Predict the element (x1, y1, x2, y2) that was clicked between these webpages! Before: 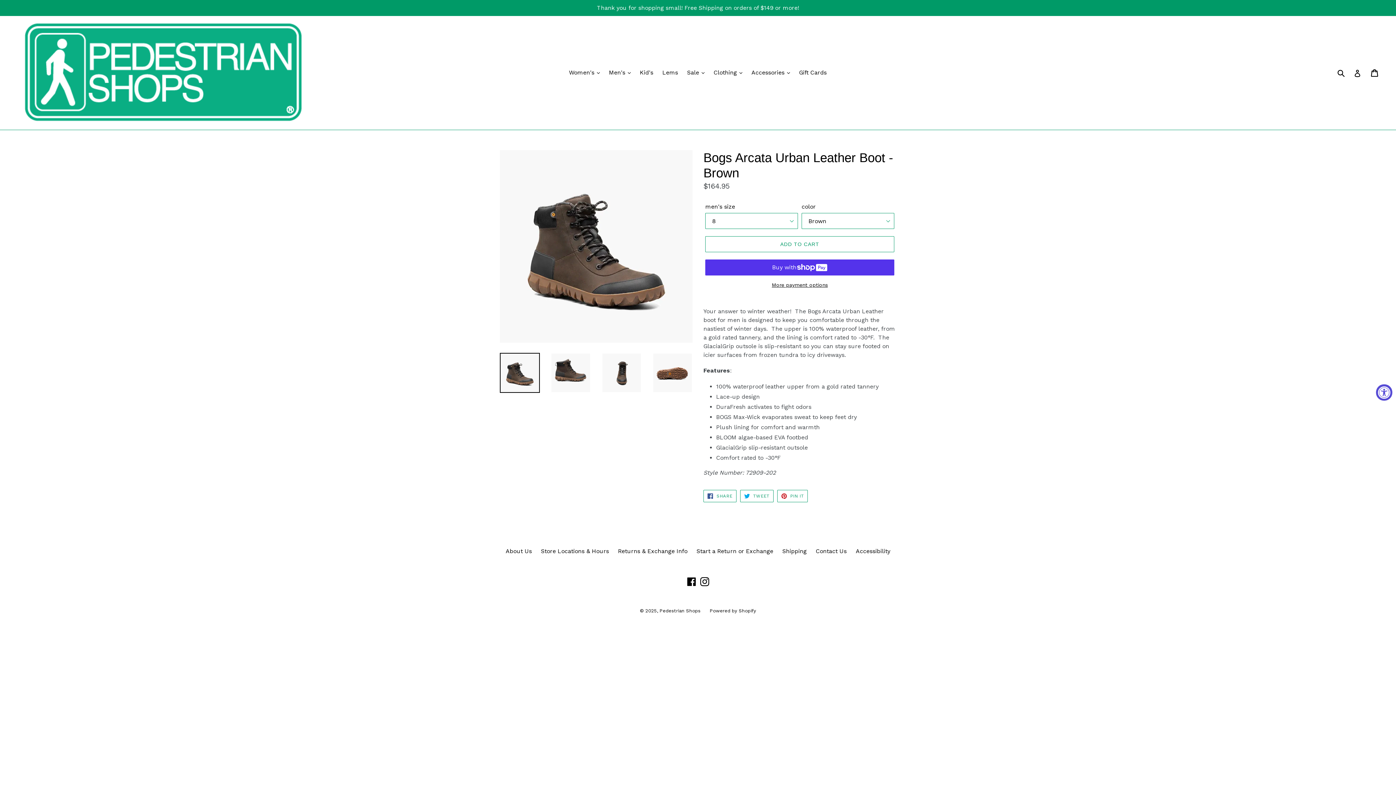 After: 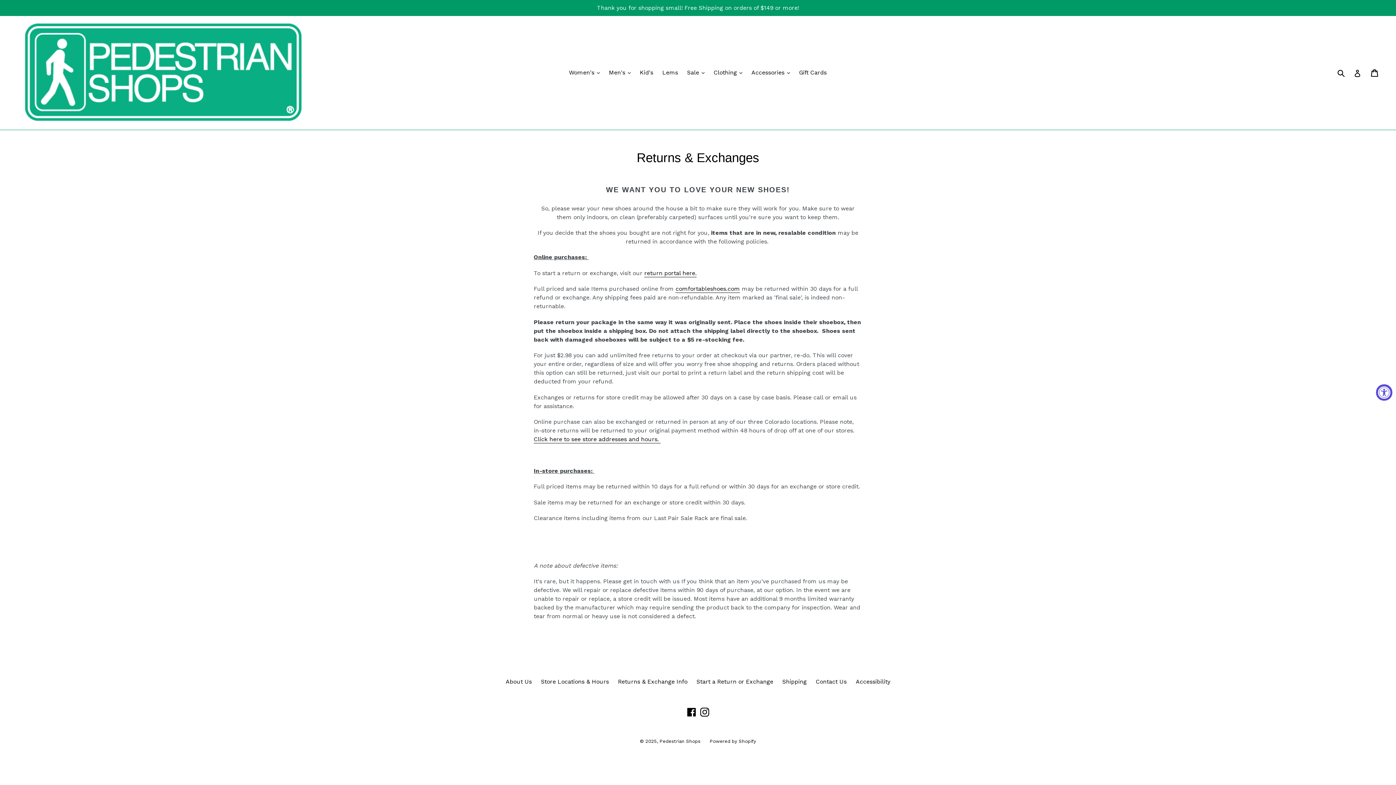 Action: bbox: (618, 548, 687, 555) label: Returns & Exchange Info